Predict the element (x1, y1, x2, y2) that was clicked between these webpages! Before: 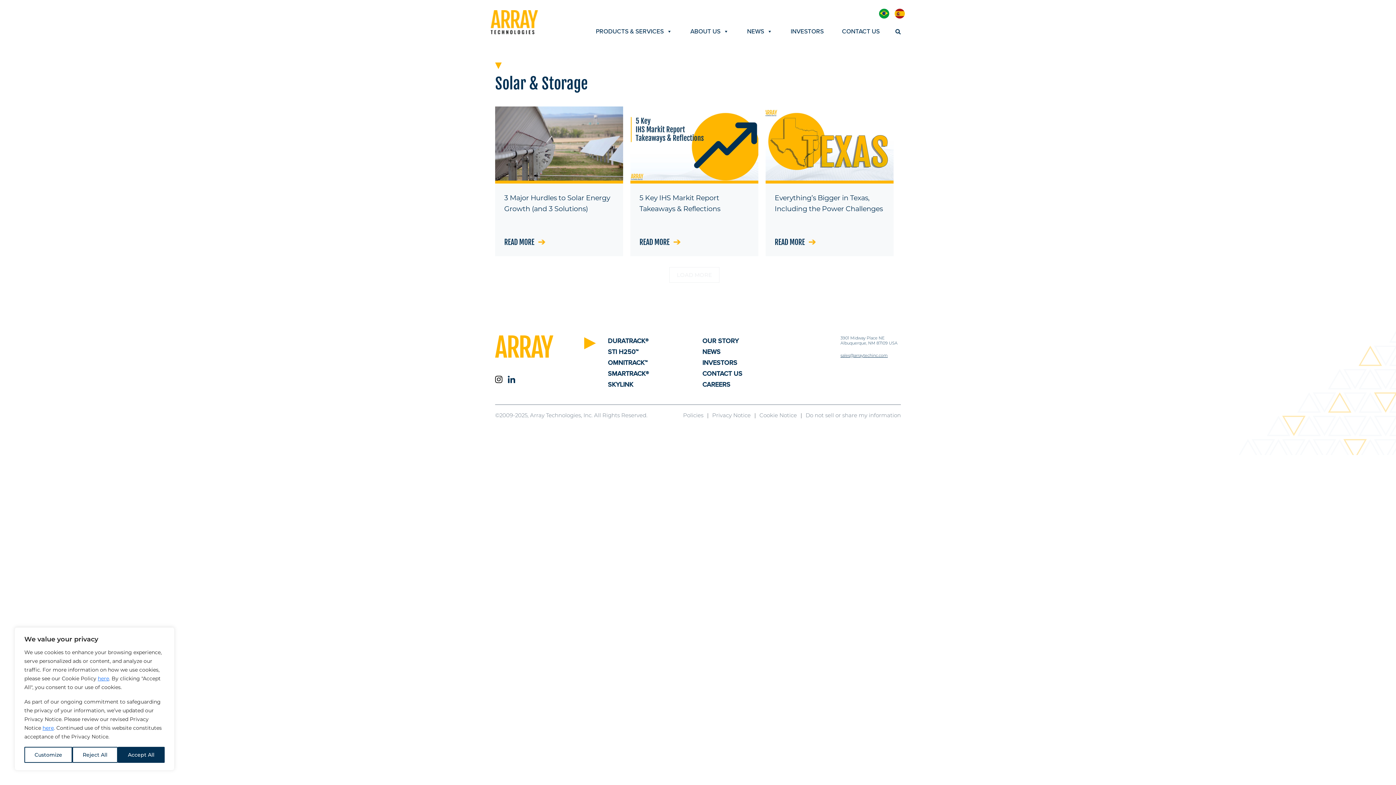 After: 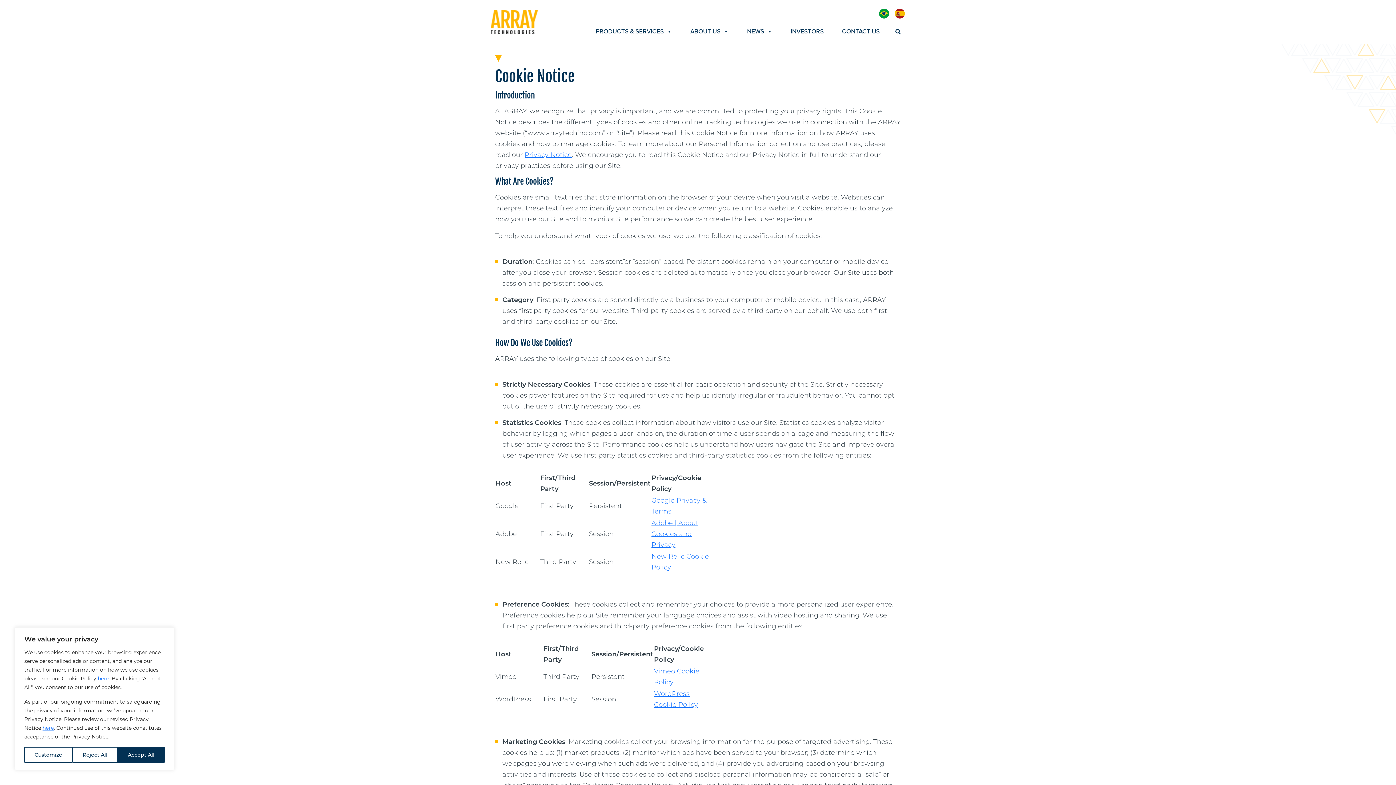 Action: bbox: (759, 412, 797, 418) label: Cookie Notice